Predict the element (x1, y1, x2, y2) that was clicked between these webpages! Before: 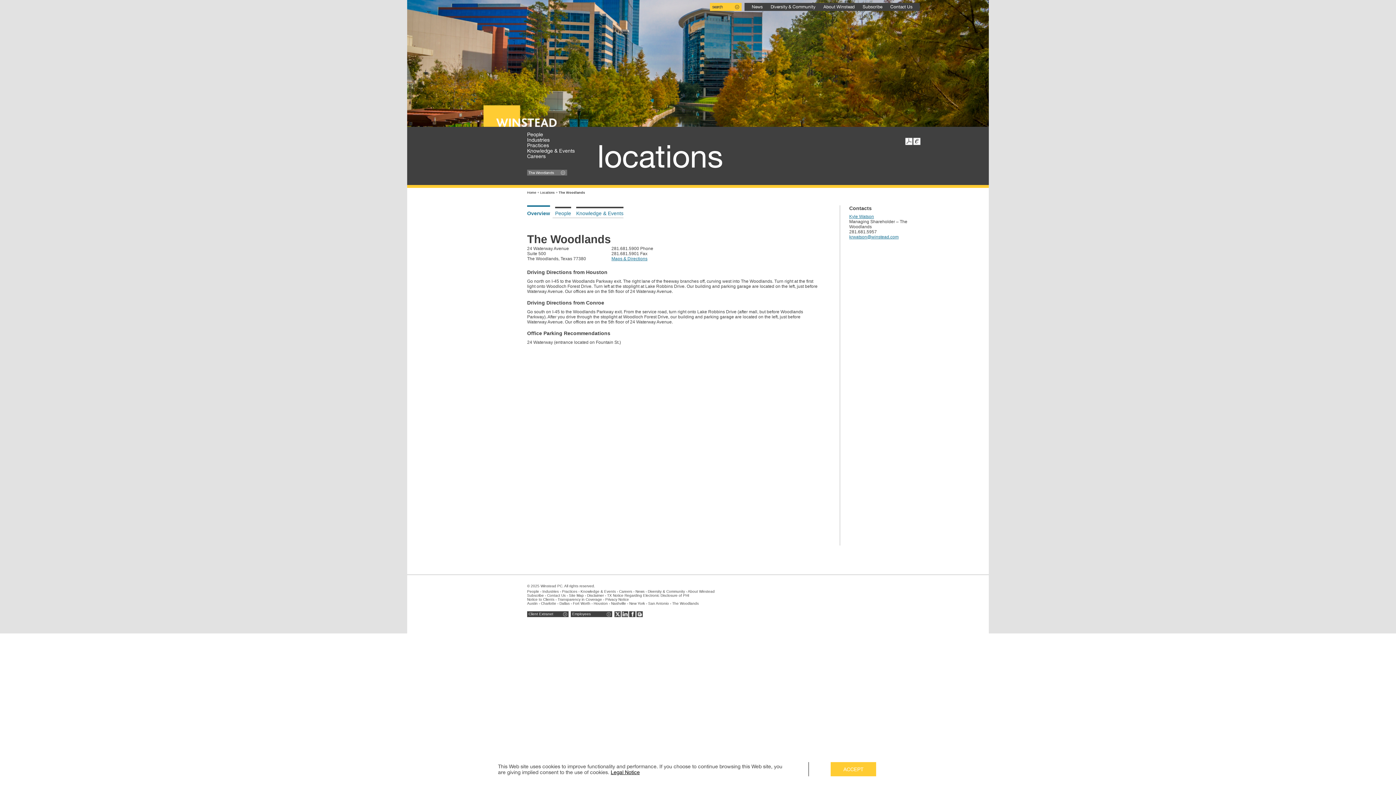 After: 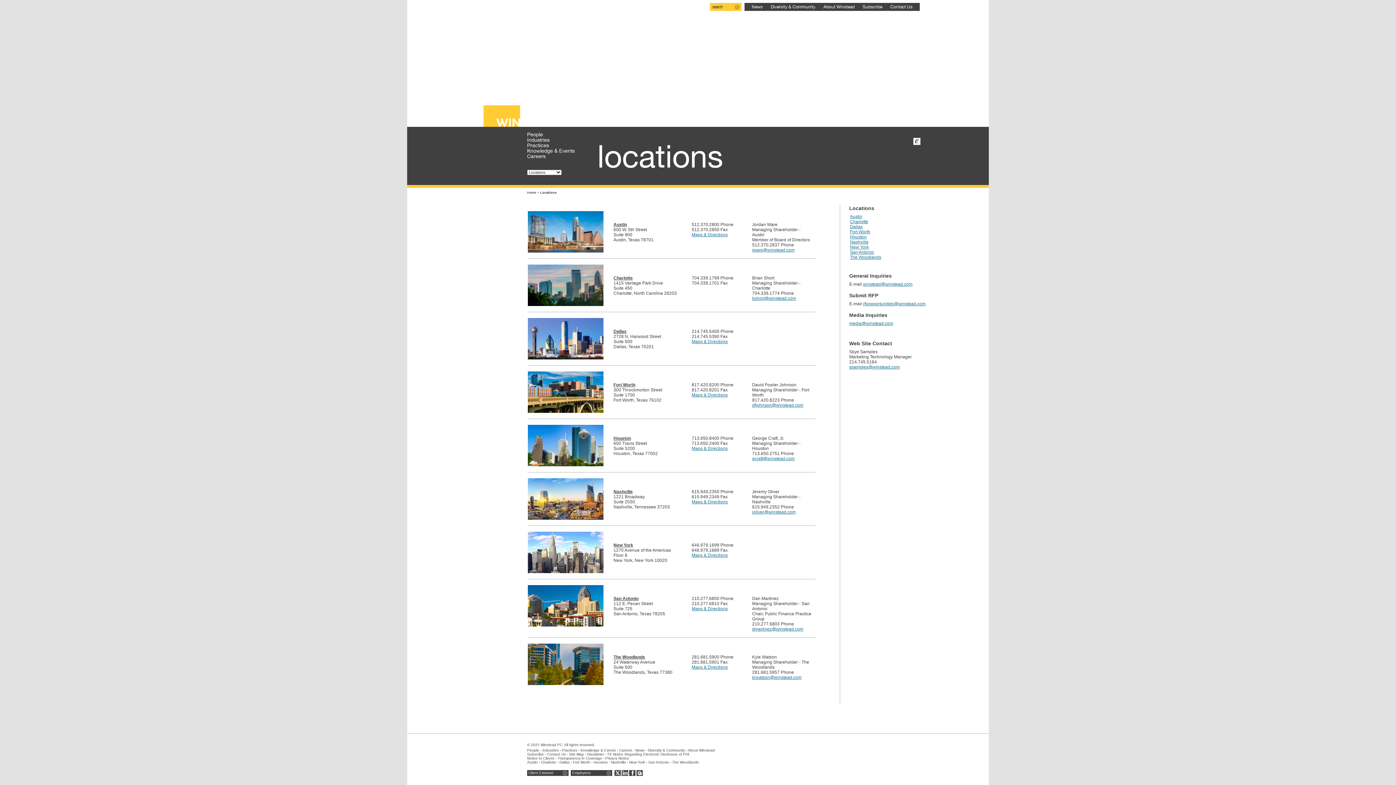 Action: label: Locations bbox: (540, 190, 554, 194)